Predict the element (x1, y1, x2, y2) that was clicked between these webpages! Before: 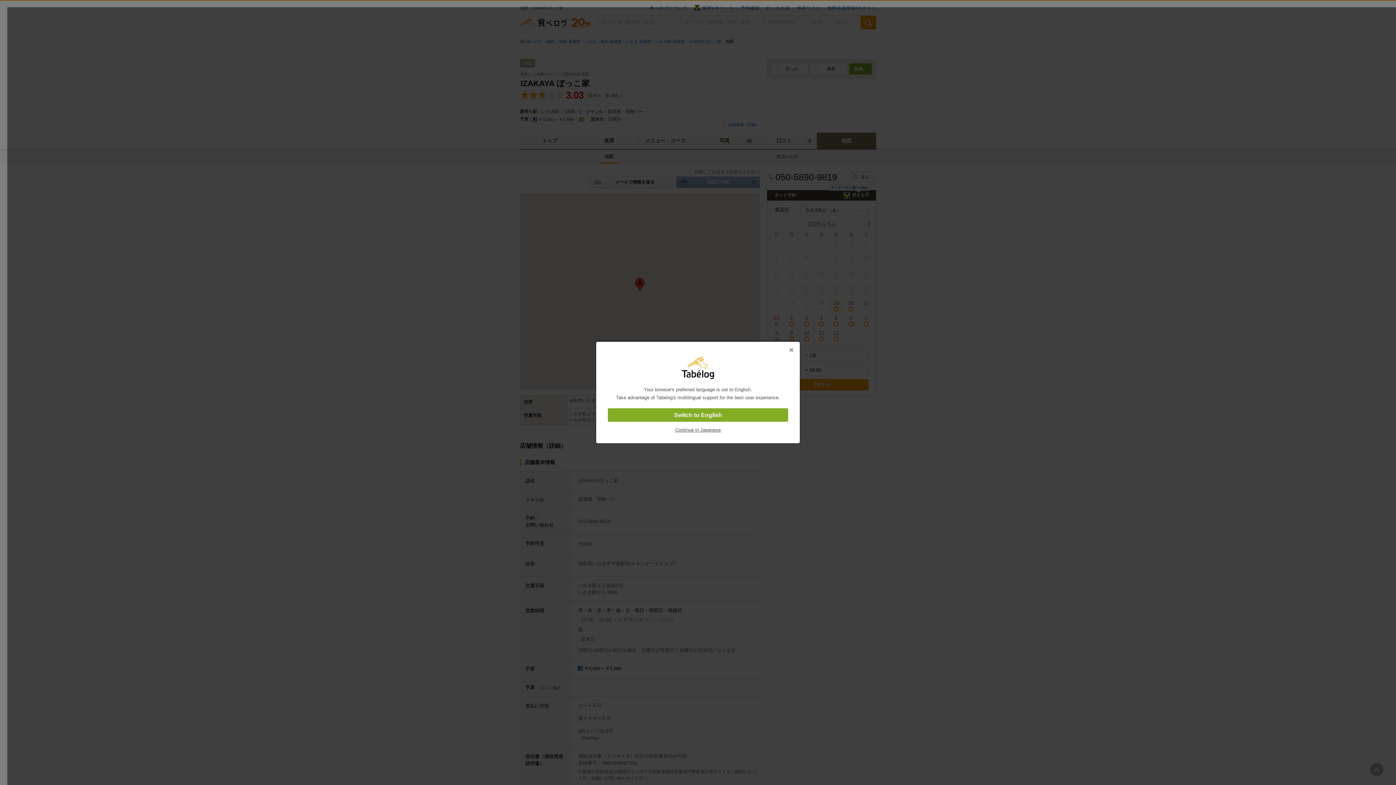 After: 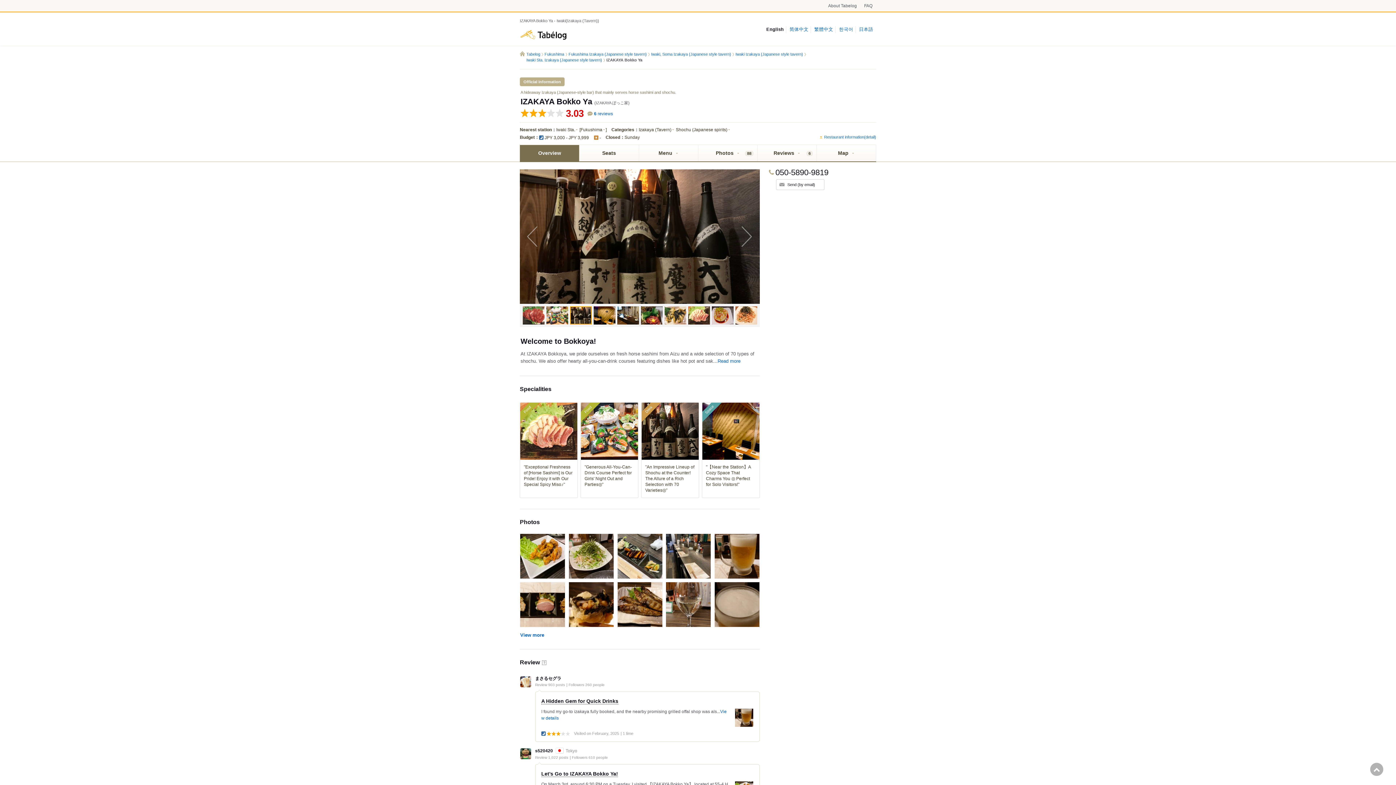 Action: bbox: (608, 408, 788, 422) label: Switch to English